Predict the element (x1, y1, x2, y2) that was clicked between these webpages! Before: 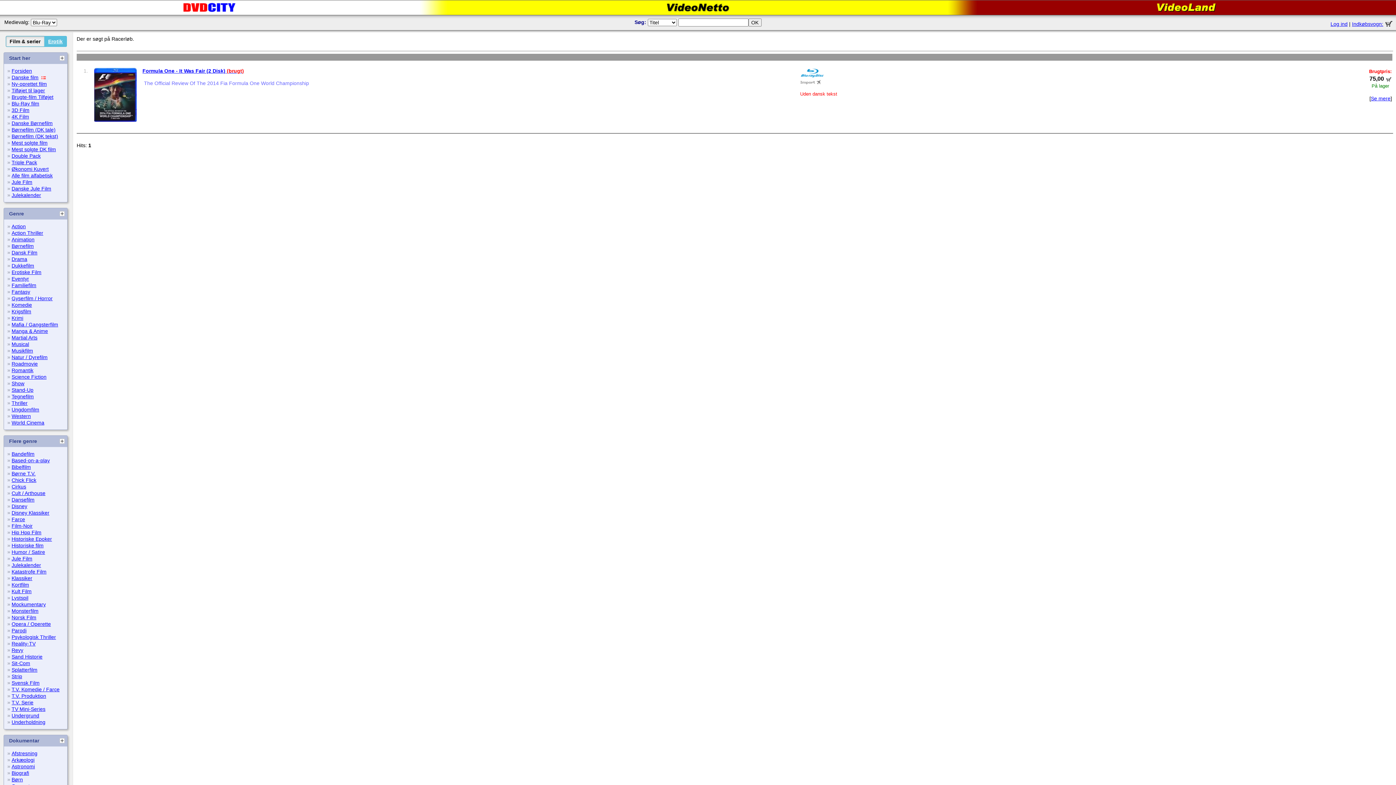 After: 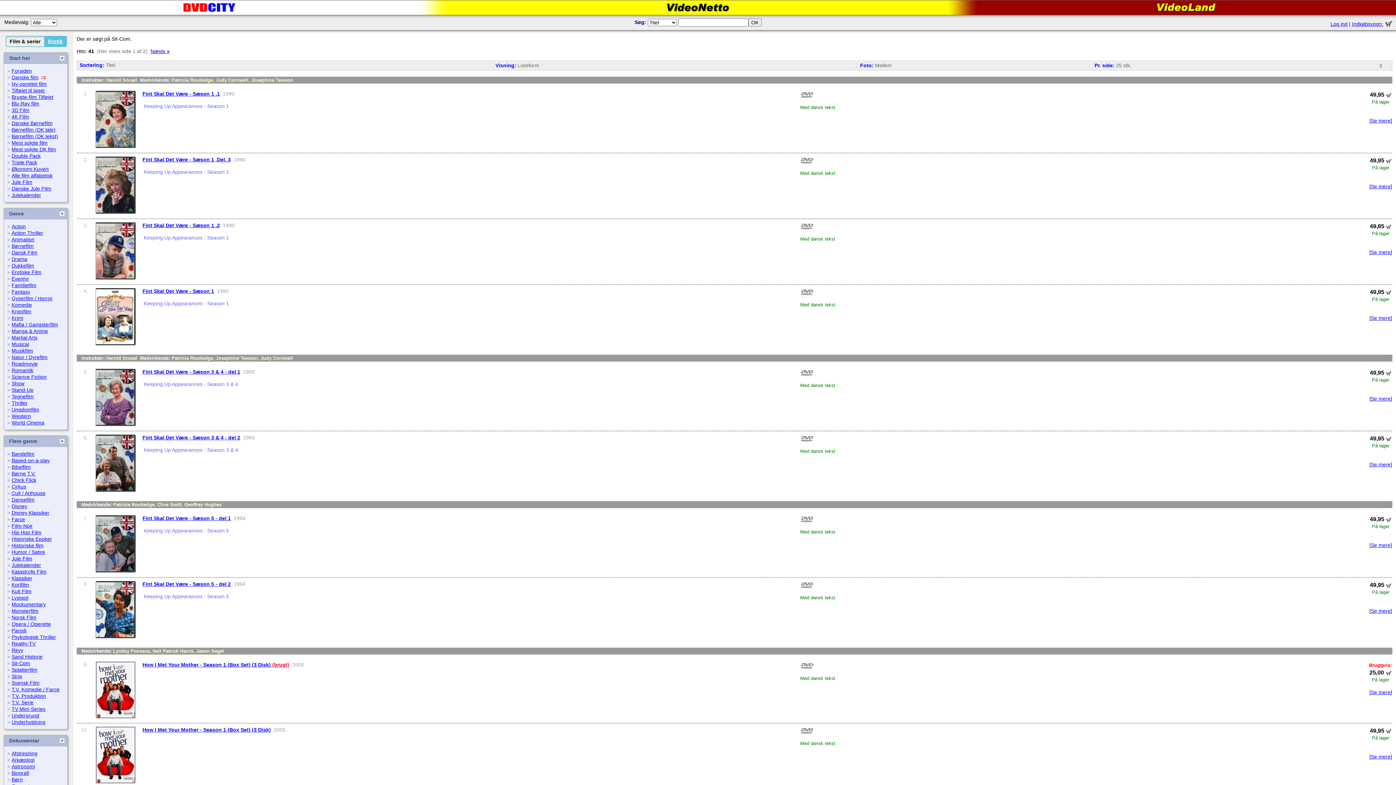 Action: bbox: (11, 660, 30, 666) label: Sit-Com